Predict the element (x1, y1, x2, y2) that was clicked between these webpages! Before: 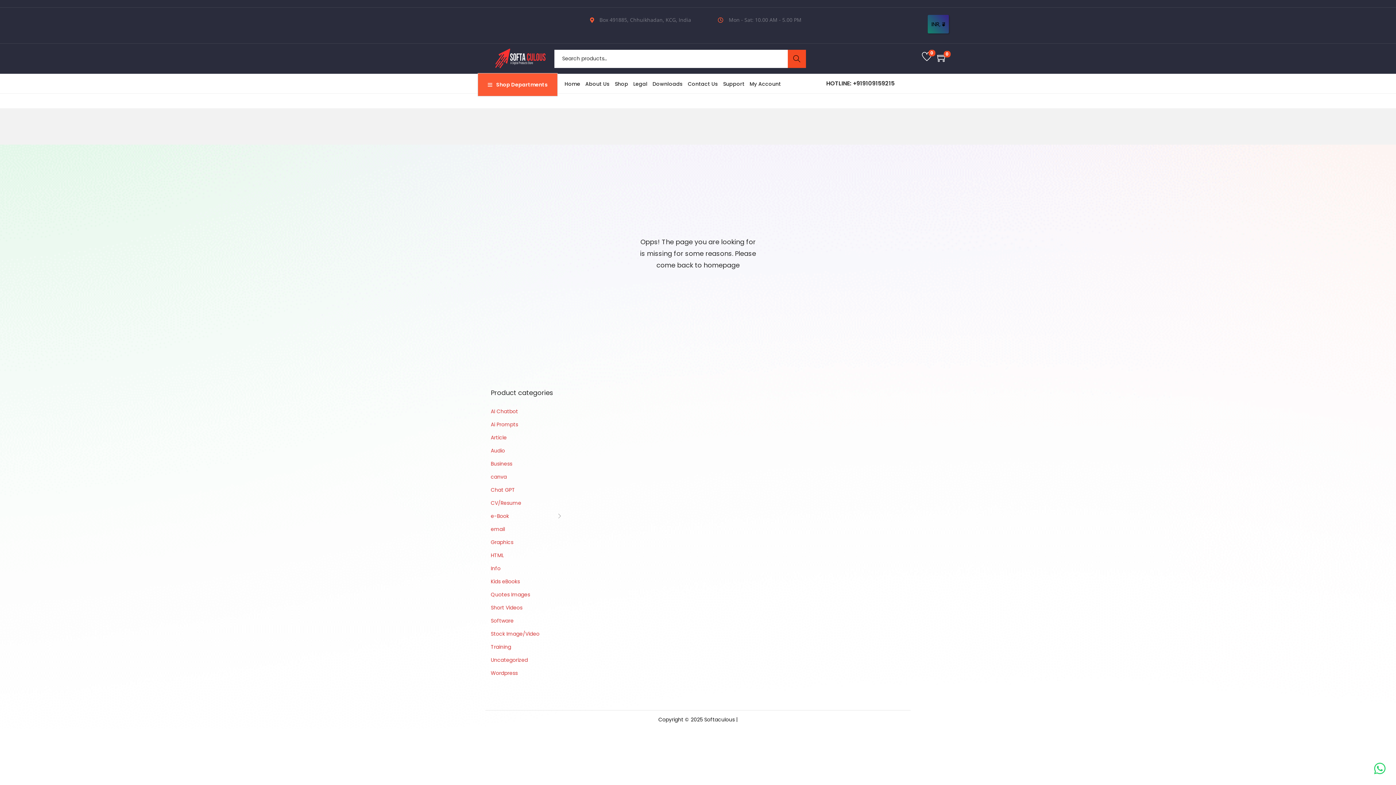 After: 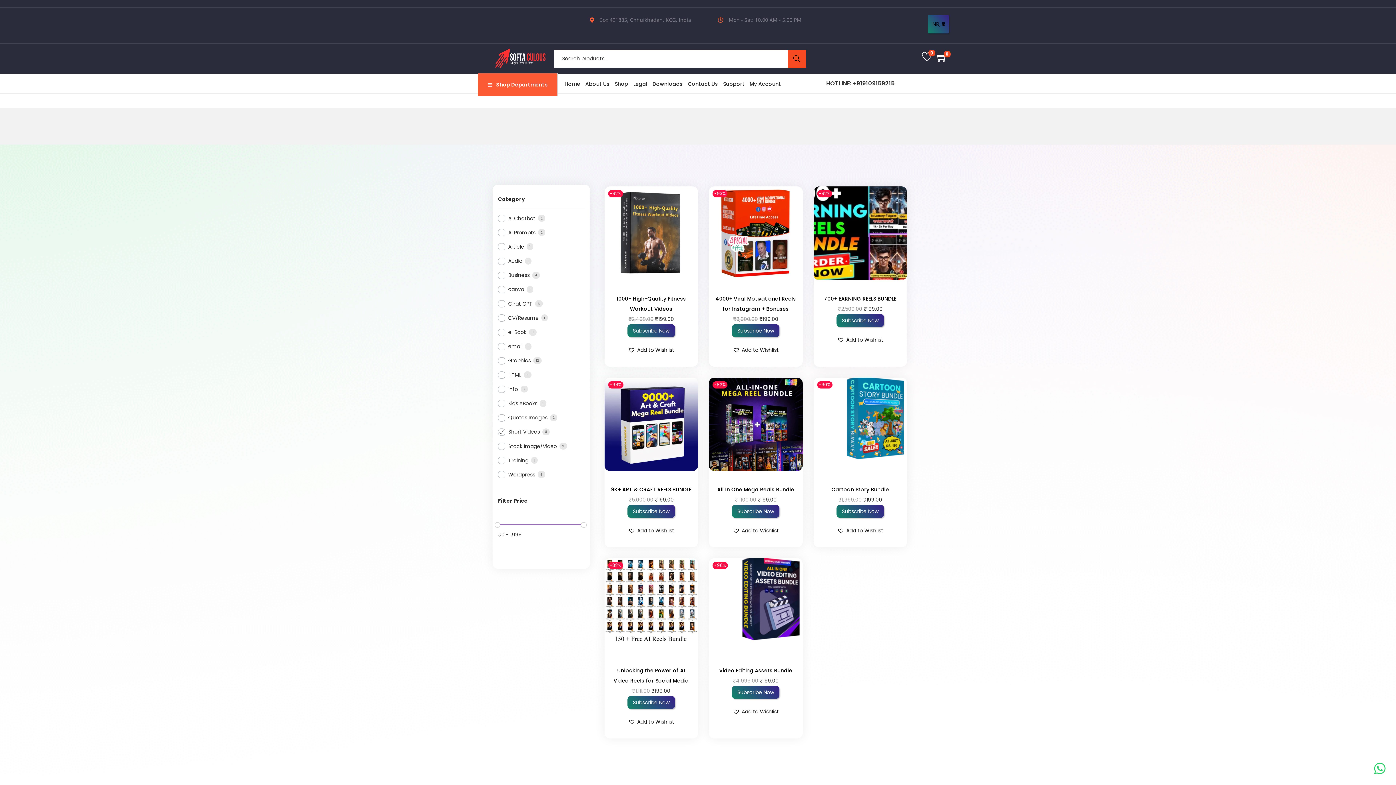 Action: label: Short Videos bbox: (490, 604, 522, 611)